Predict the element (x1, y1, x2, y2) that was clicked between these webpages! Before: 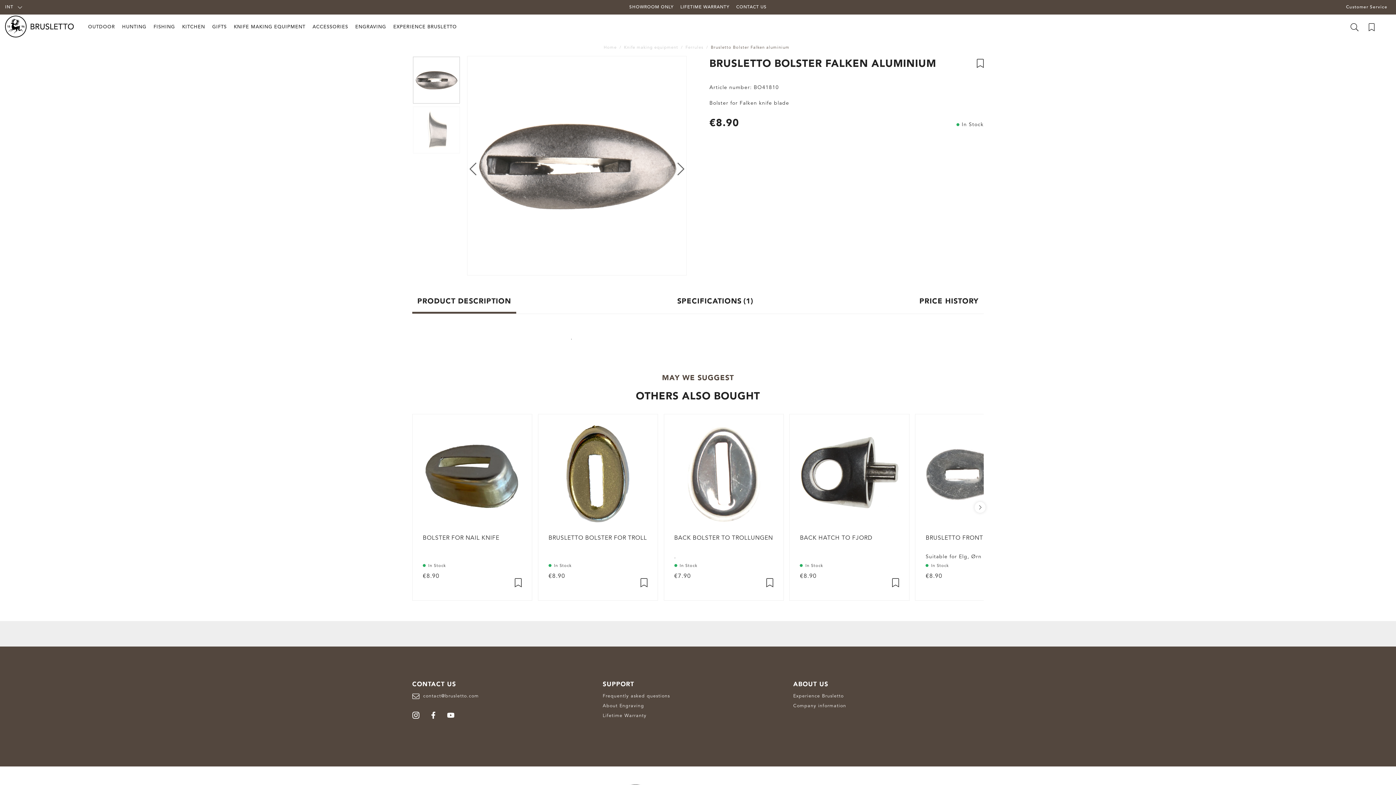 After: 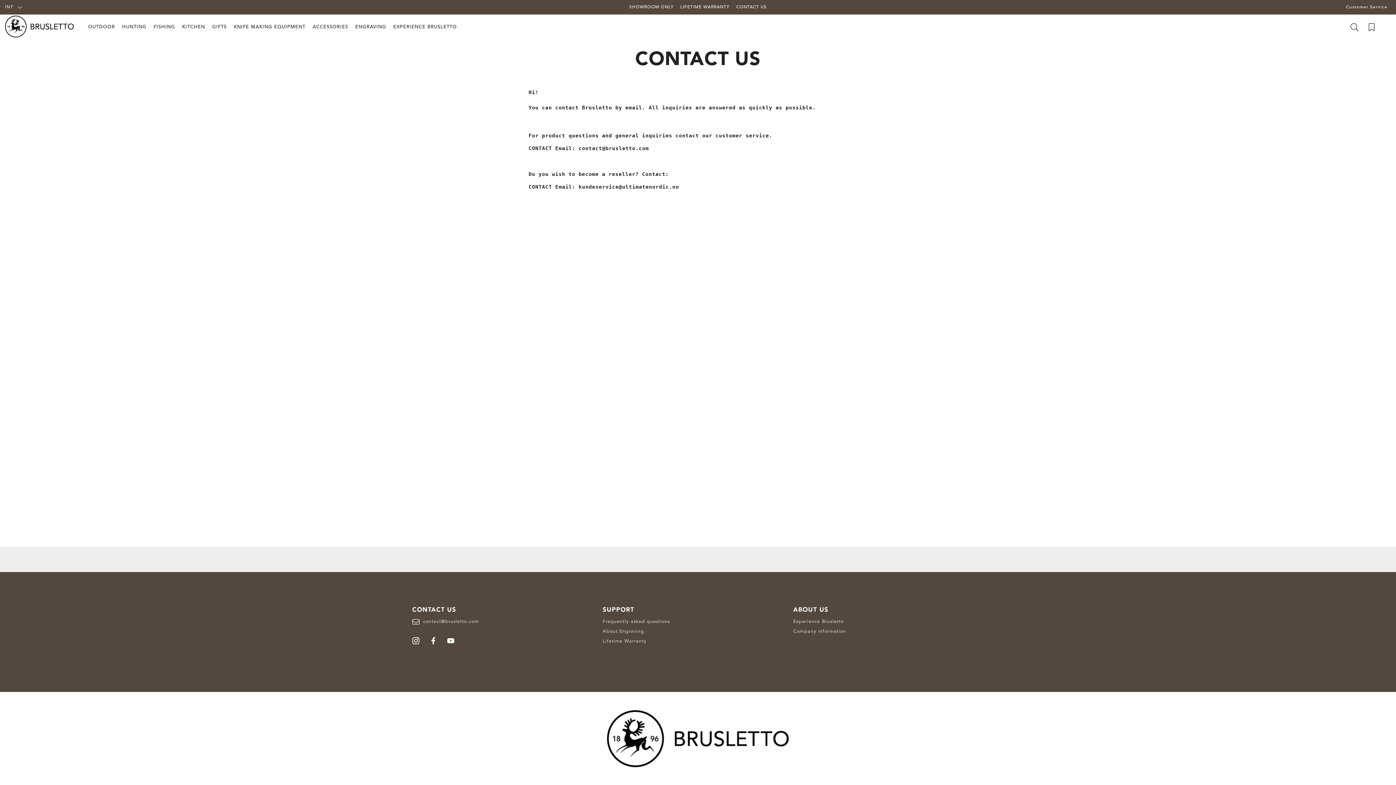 Action: label: Customer Service bbox: (1346, 4, 1387, 10)